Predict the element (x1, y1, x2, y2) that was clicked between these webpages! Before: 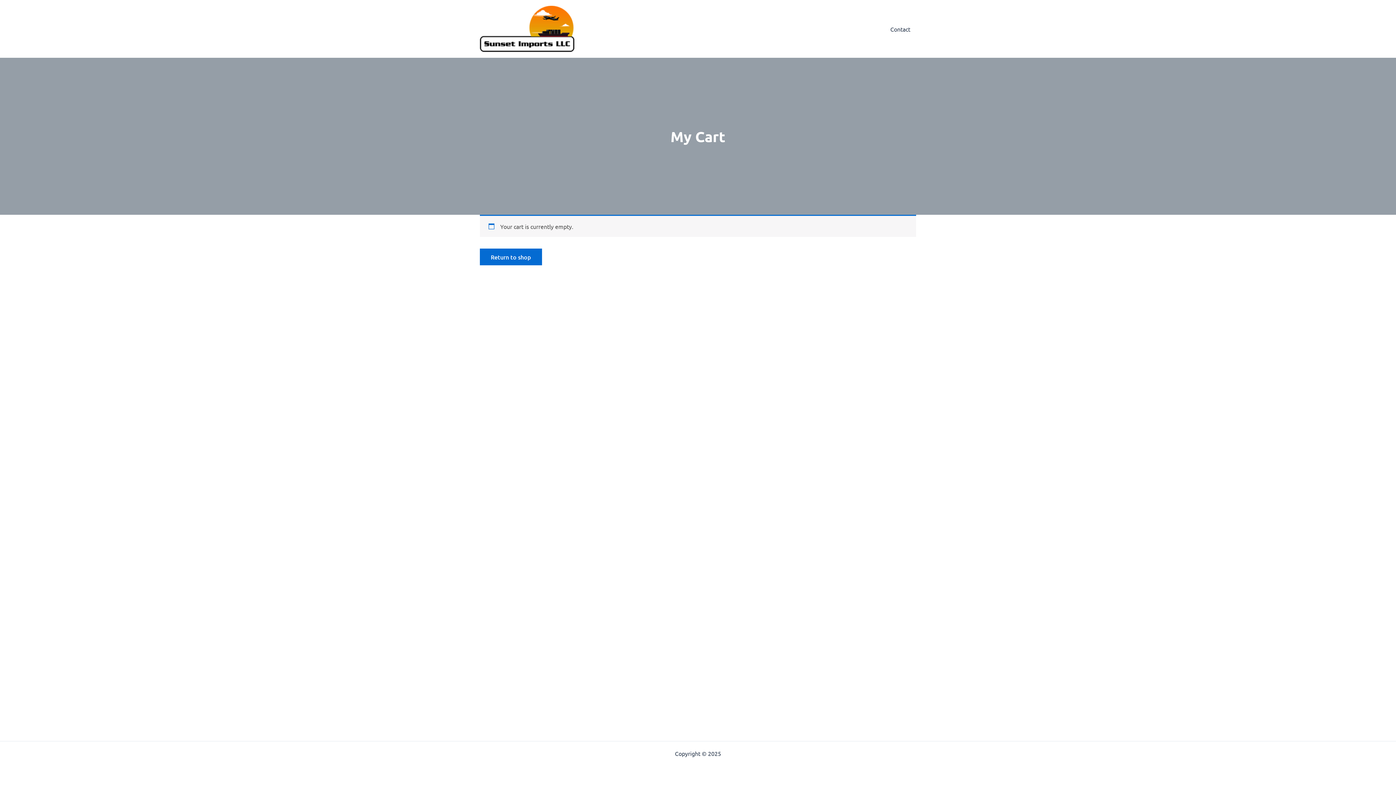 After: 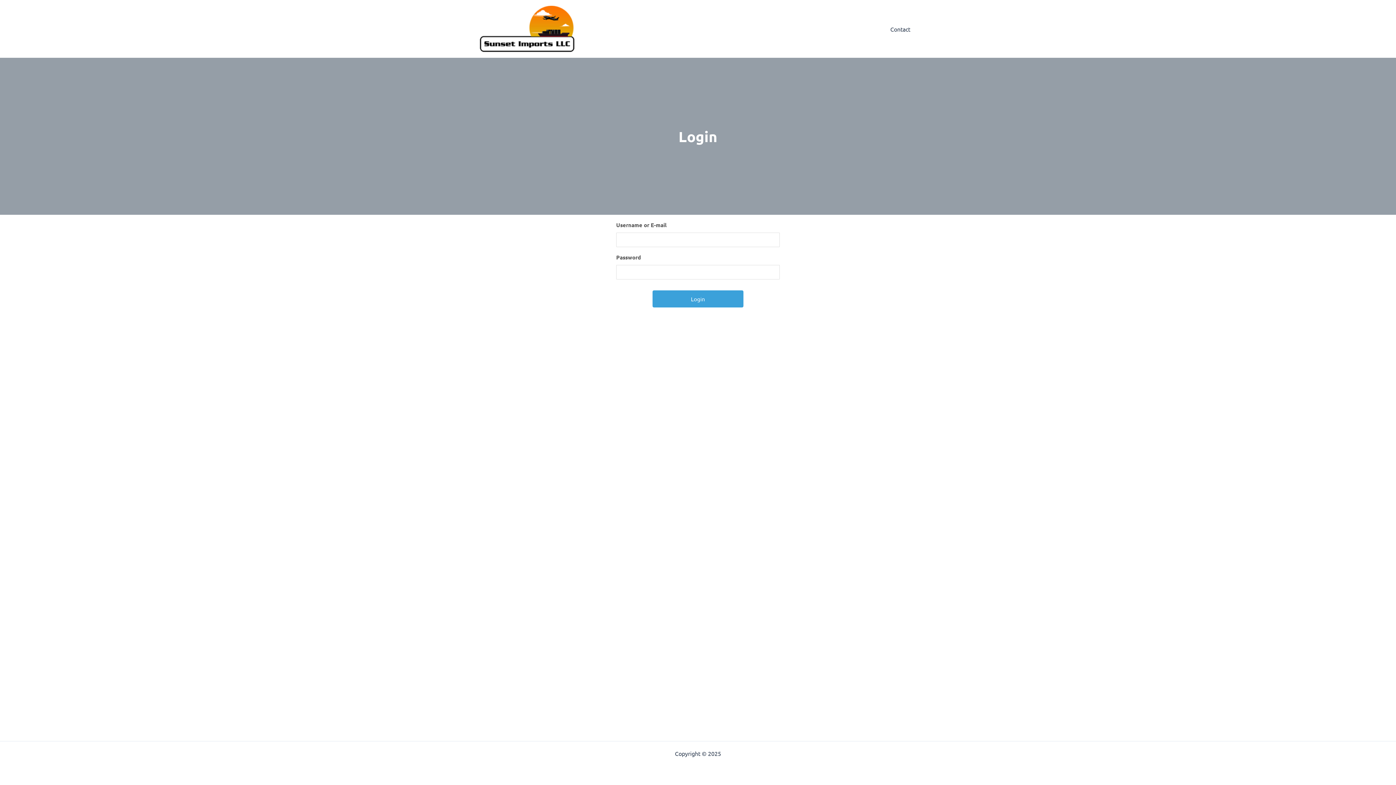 Action: bbox: (480, 24, 574, 31)